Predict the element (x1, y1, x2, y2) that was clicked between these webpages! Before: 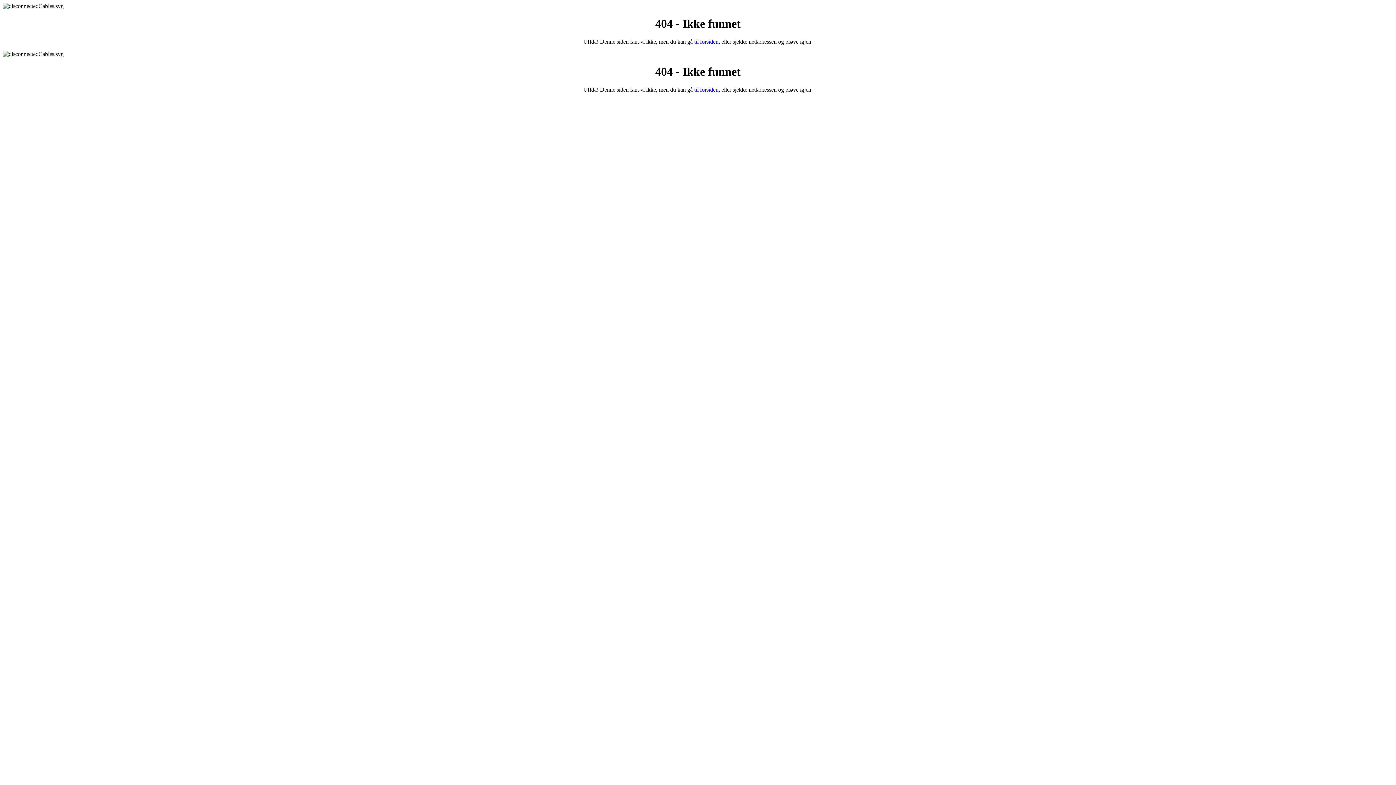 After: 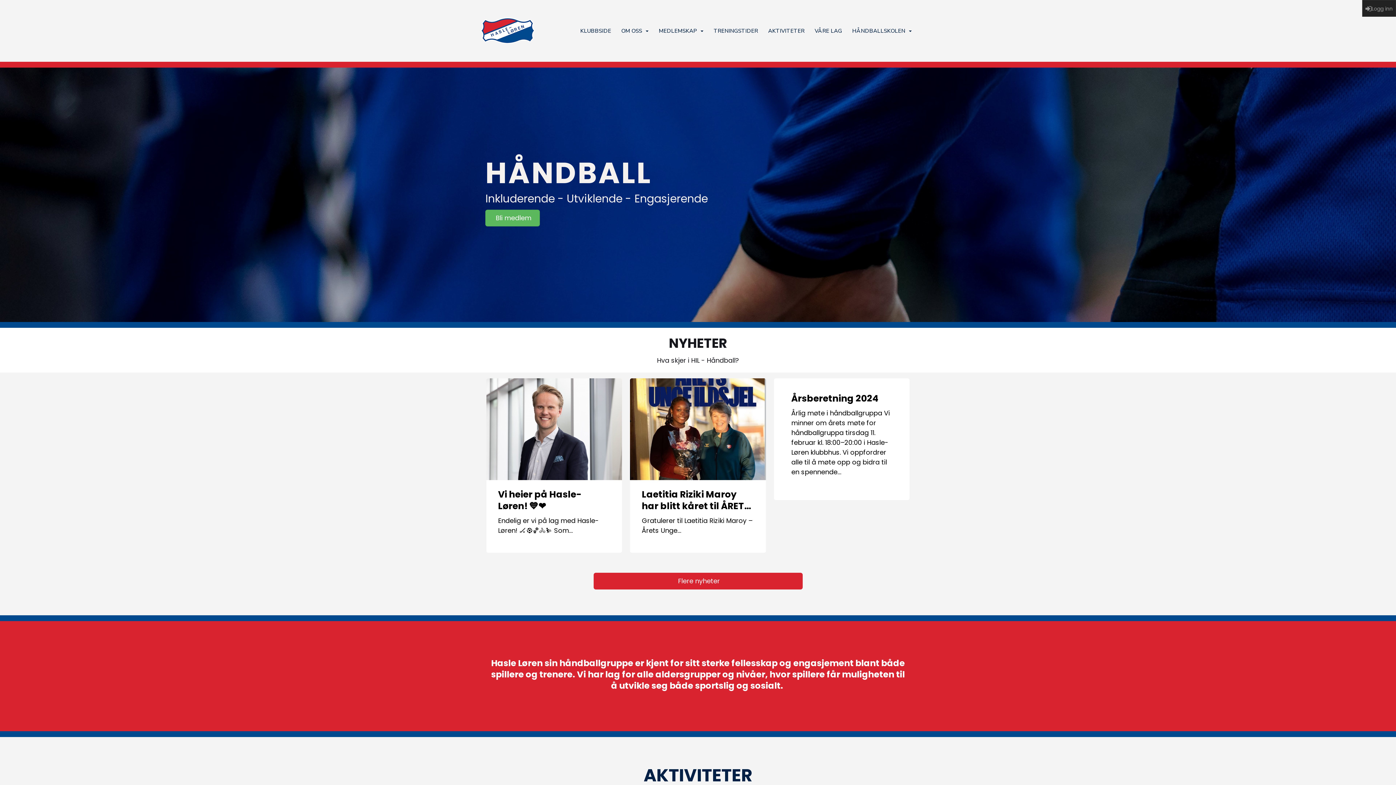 Action: bbox: (694, 86, 718, 92) label: til forsiden